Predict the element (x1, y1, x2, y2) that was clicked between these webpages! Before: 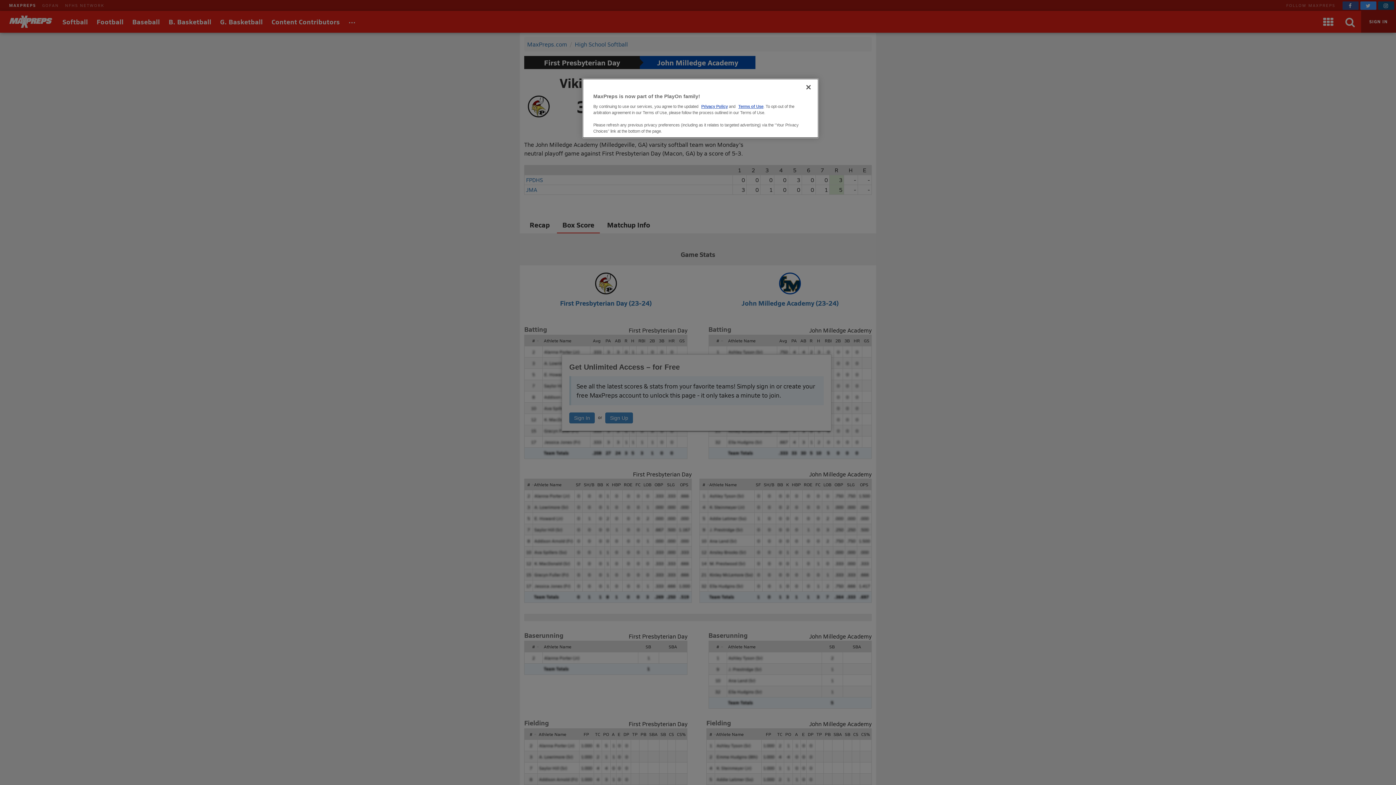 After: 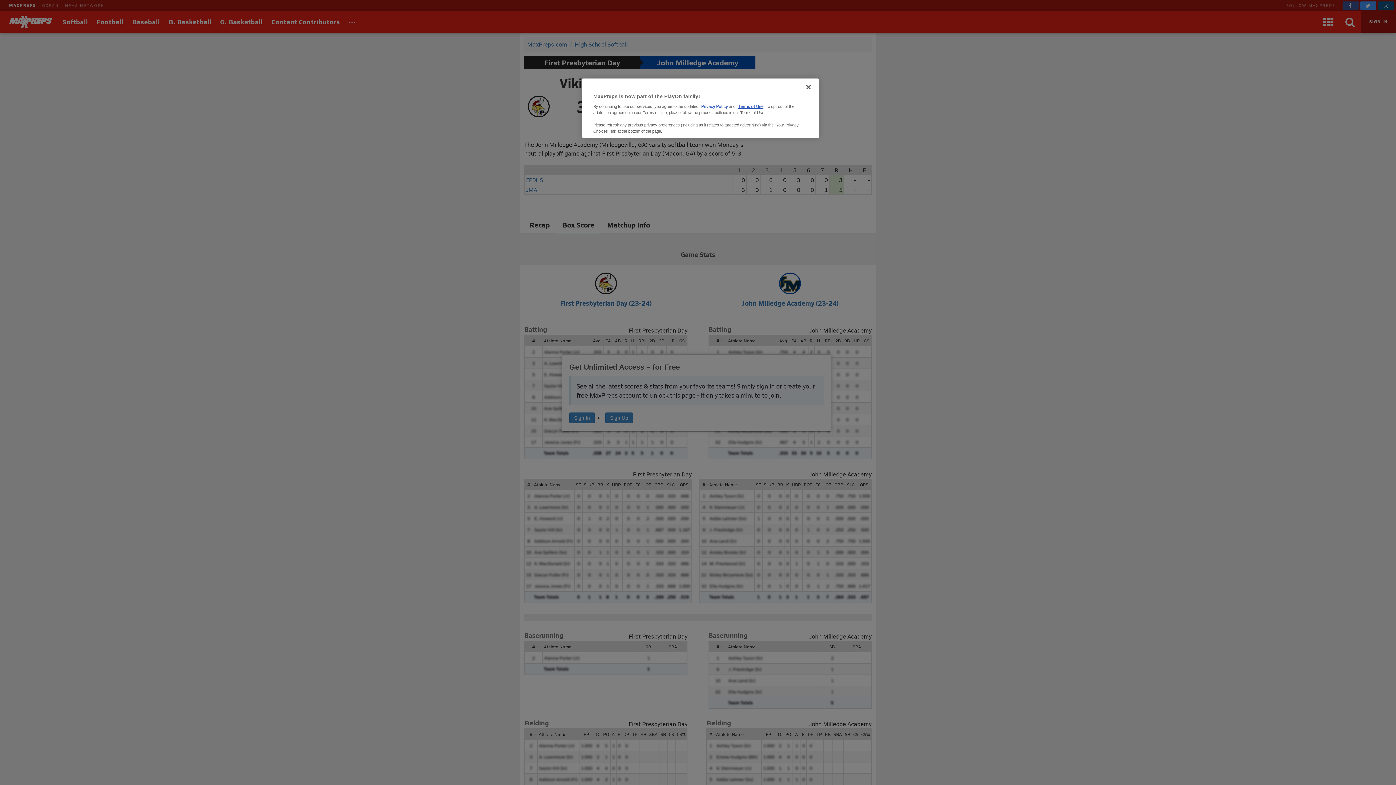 Action: bbox: (701, 104, 728, 108) label: Privacy Policy